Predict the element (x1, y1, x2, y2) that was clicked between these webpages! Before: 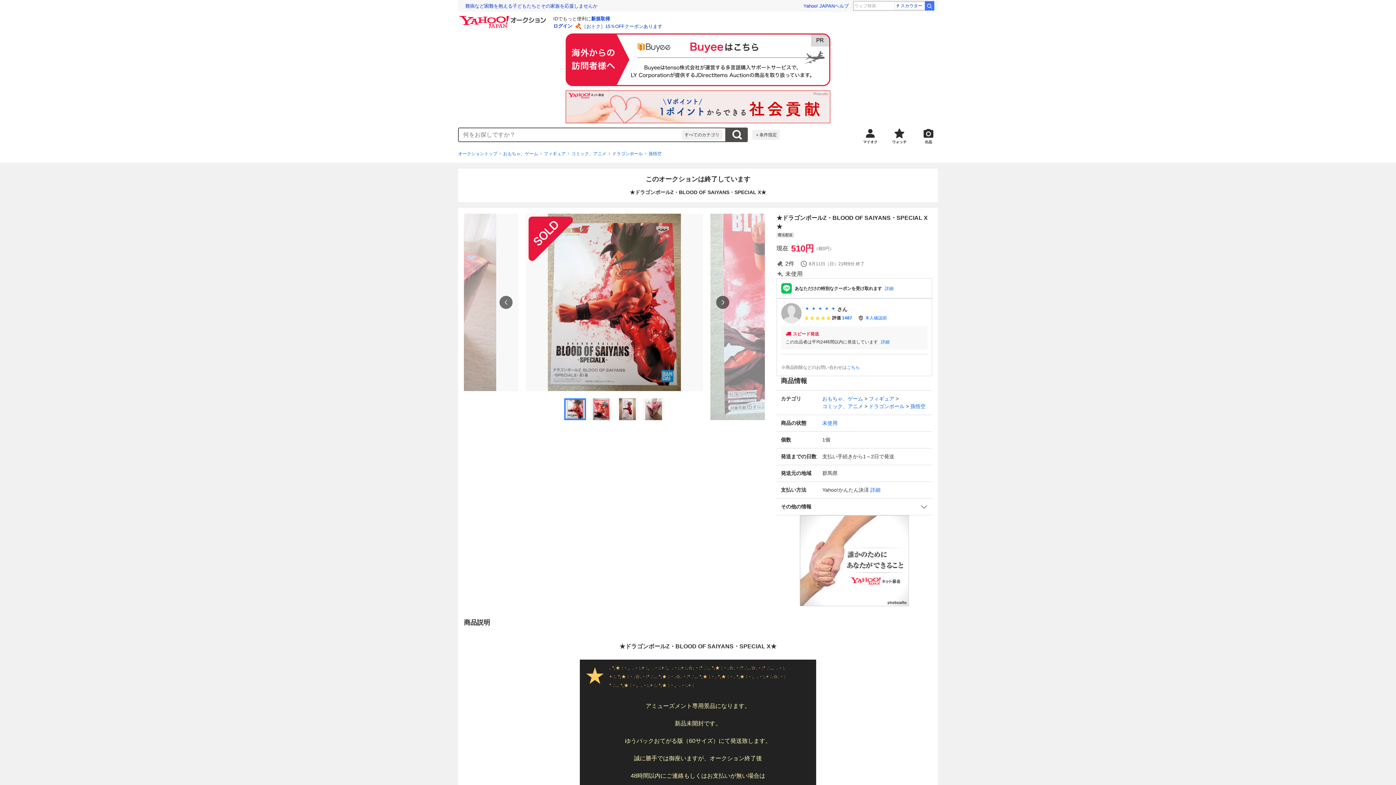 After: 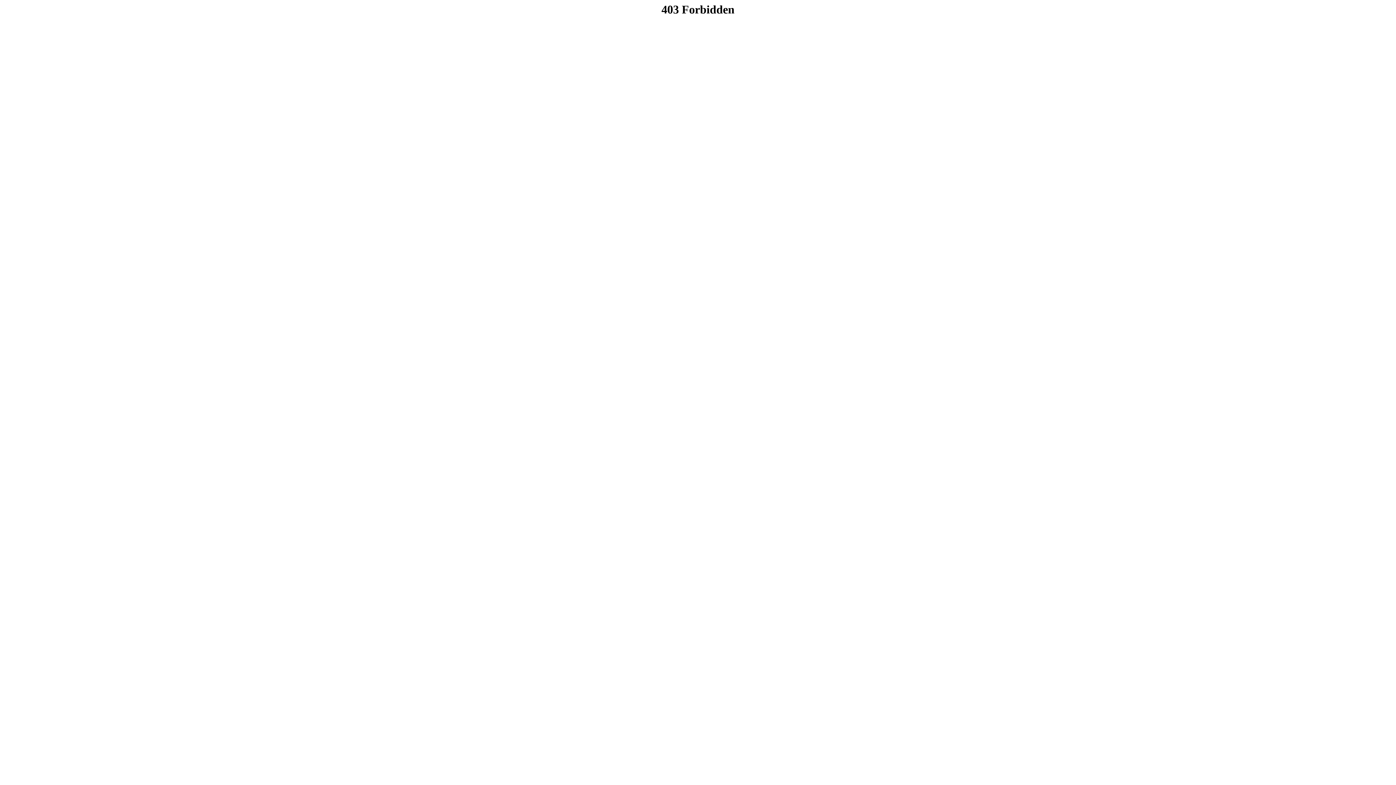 Action: bbox: (458, 33, 938, 86)